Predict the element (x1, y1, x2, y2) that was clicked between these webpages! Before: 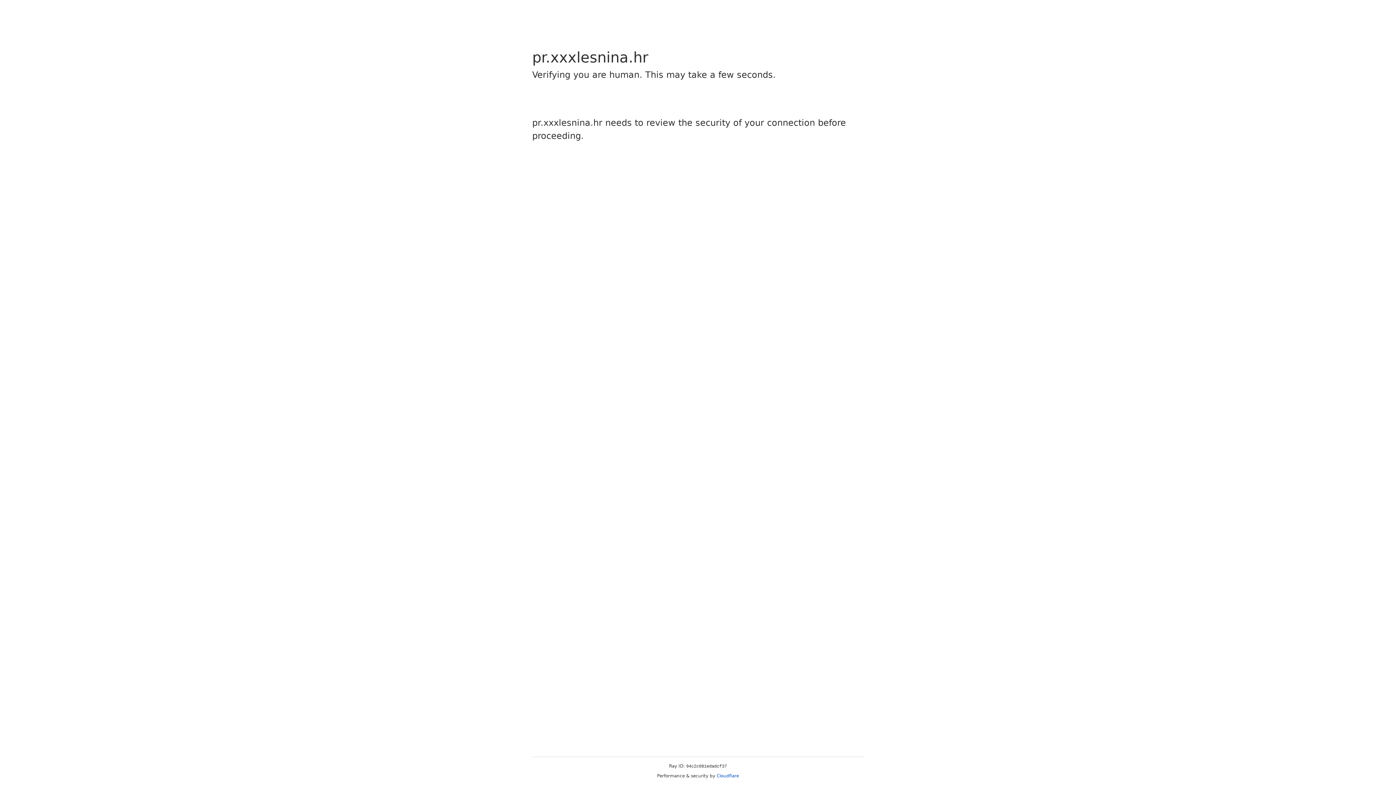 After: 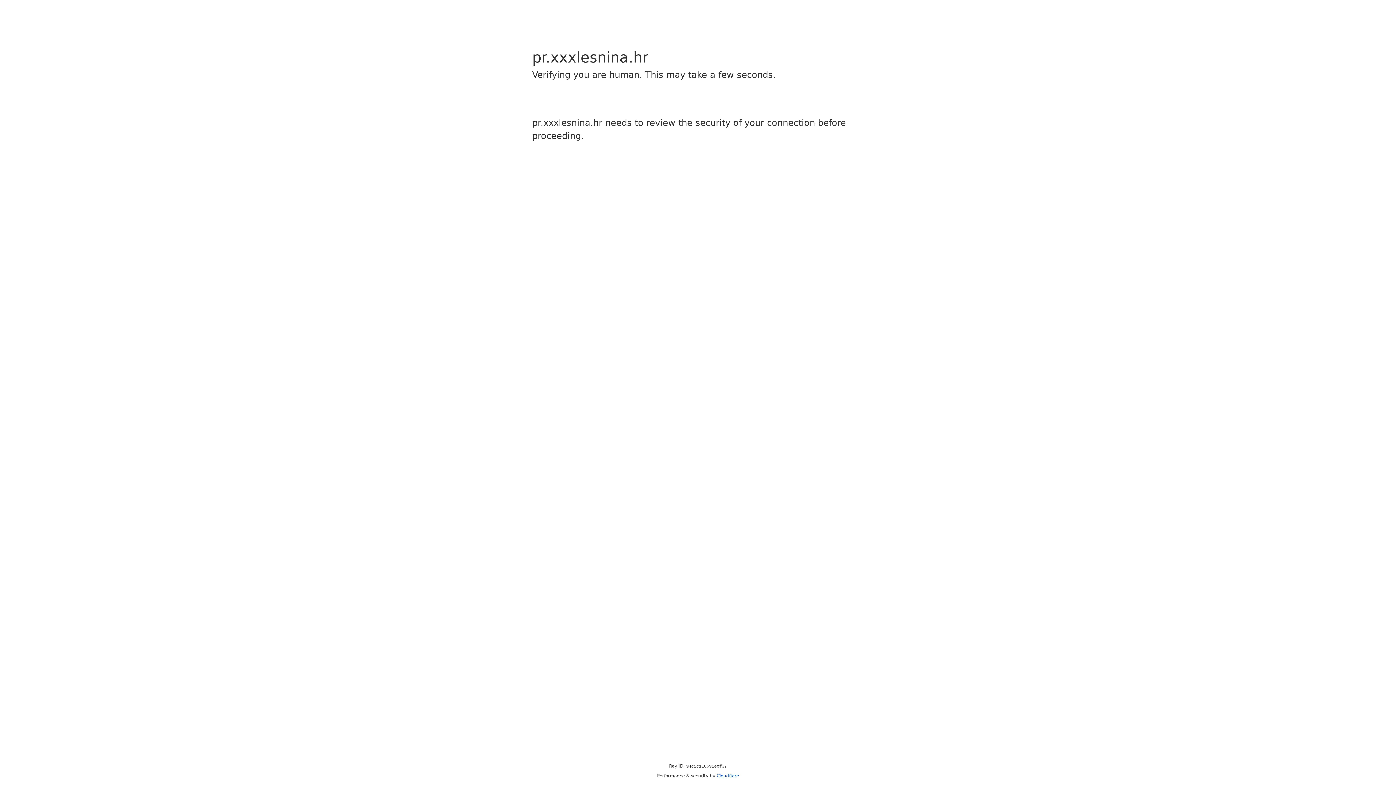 Action: bbox: (716, 773, 739, 778) label: Cloudflare